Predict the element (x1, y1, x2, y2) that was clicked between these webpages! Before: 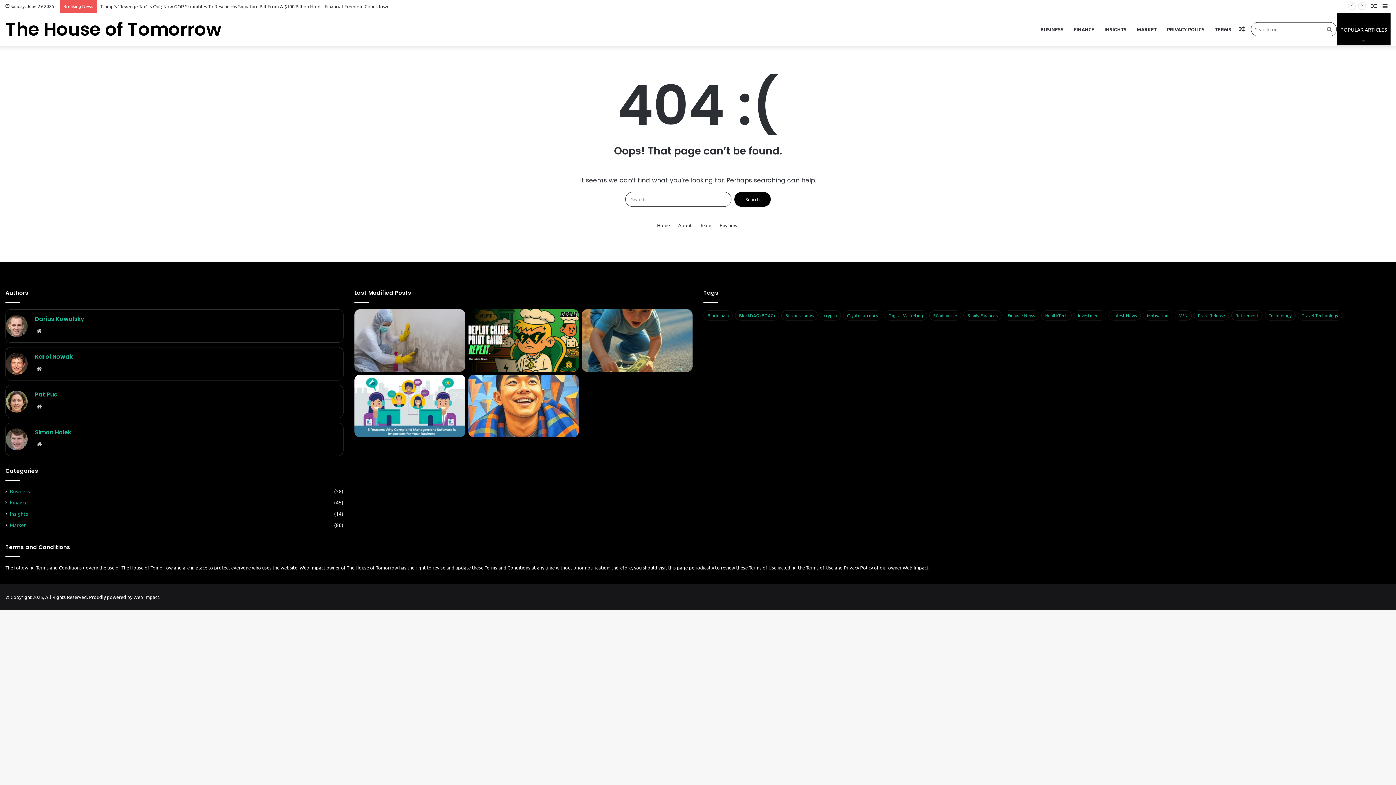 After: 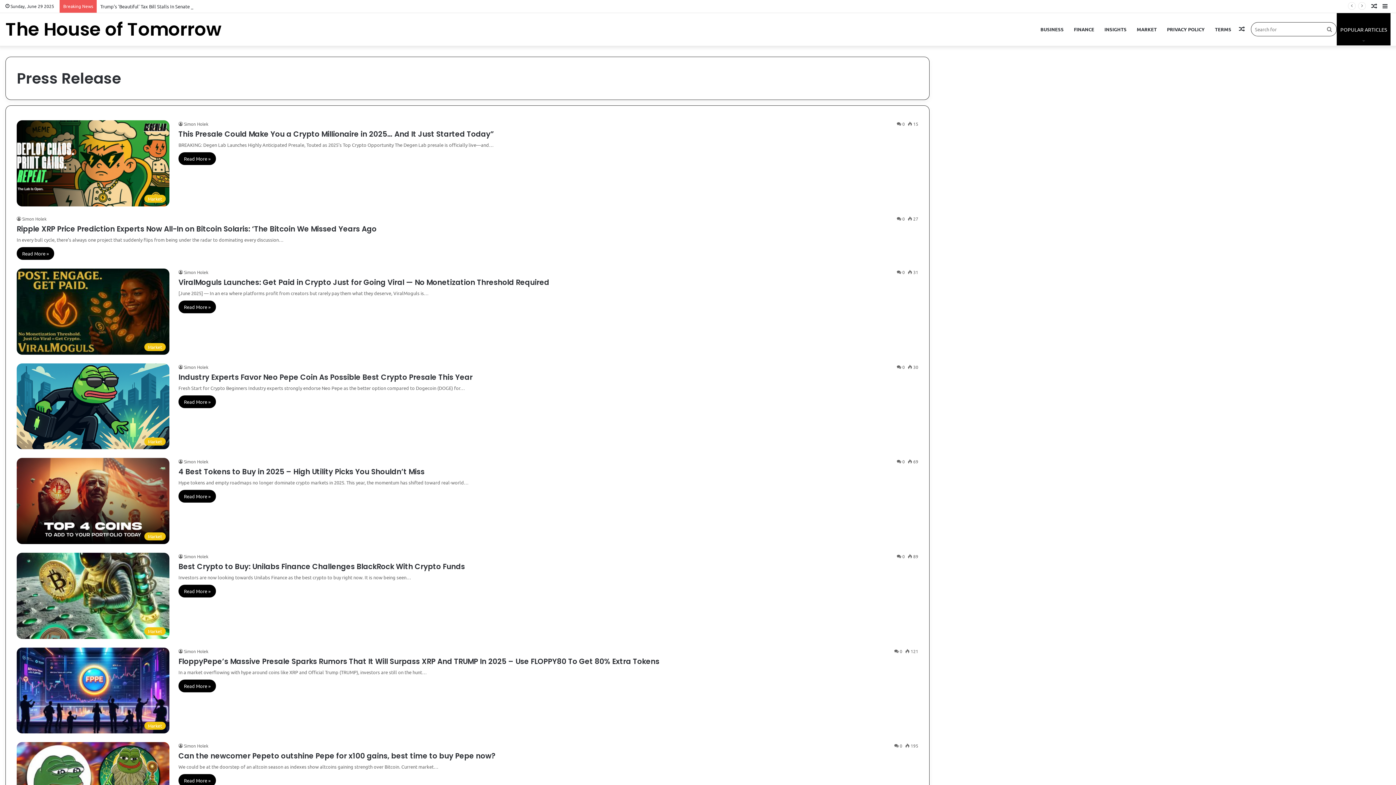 Action: label: Press Release (18 items) bbox: (1194, 310, 1229, 320)